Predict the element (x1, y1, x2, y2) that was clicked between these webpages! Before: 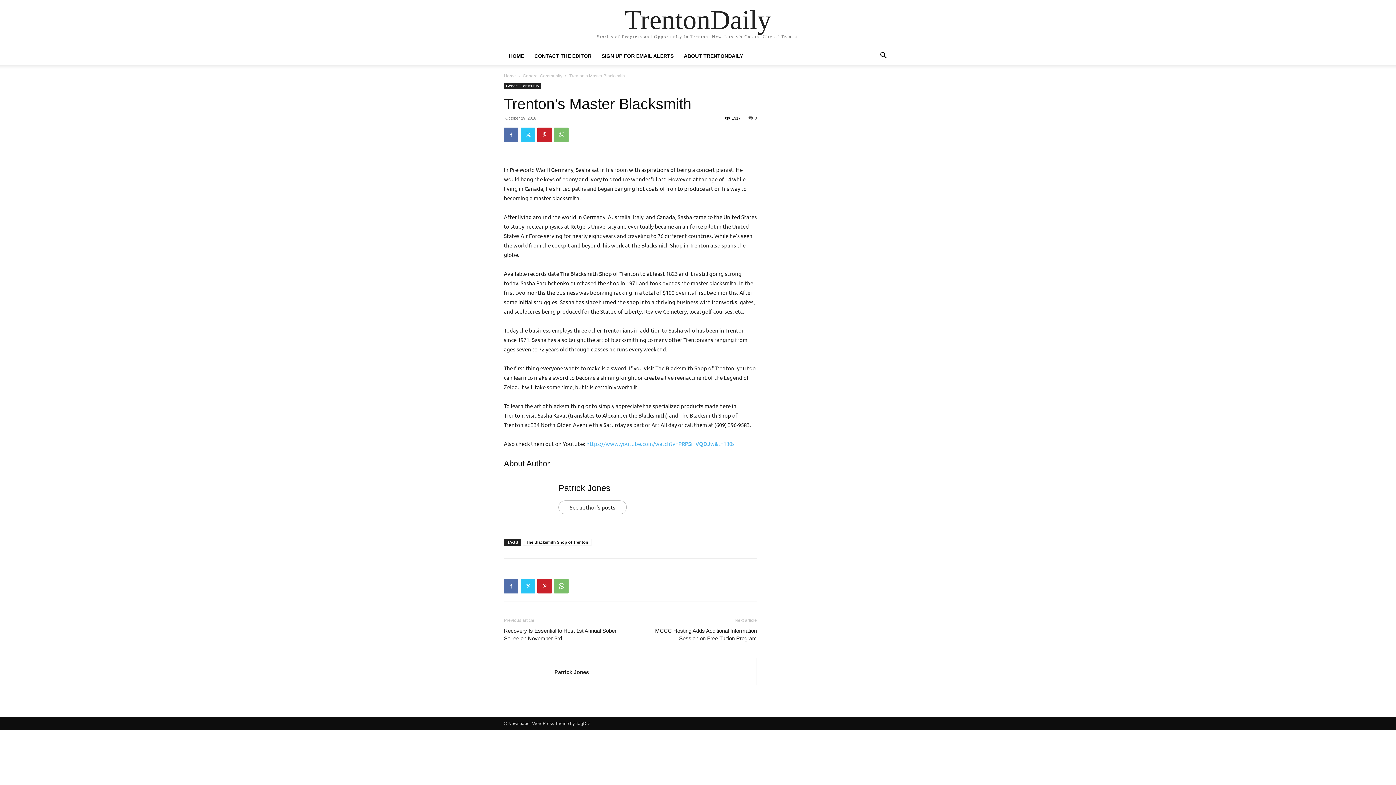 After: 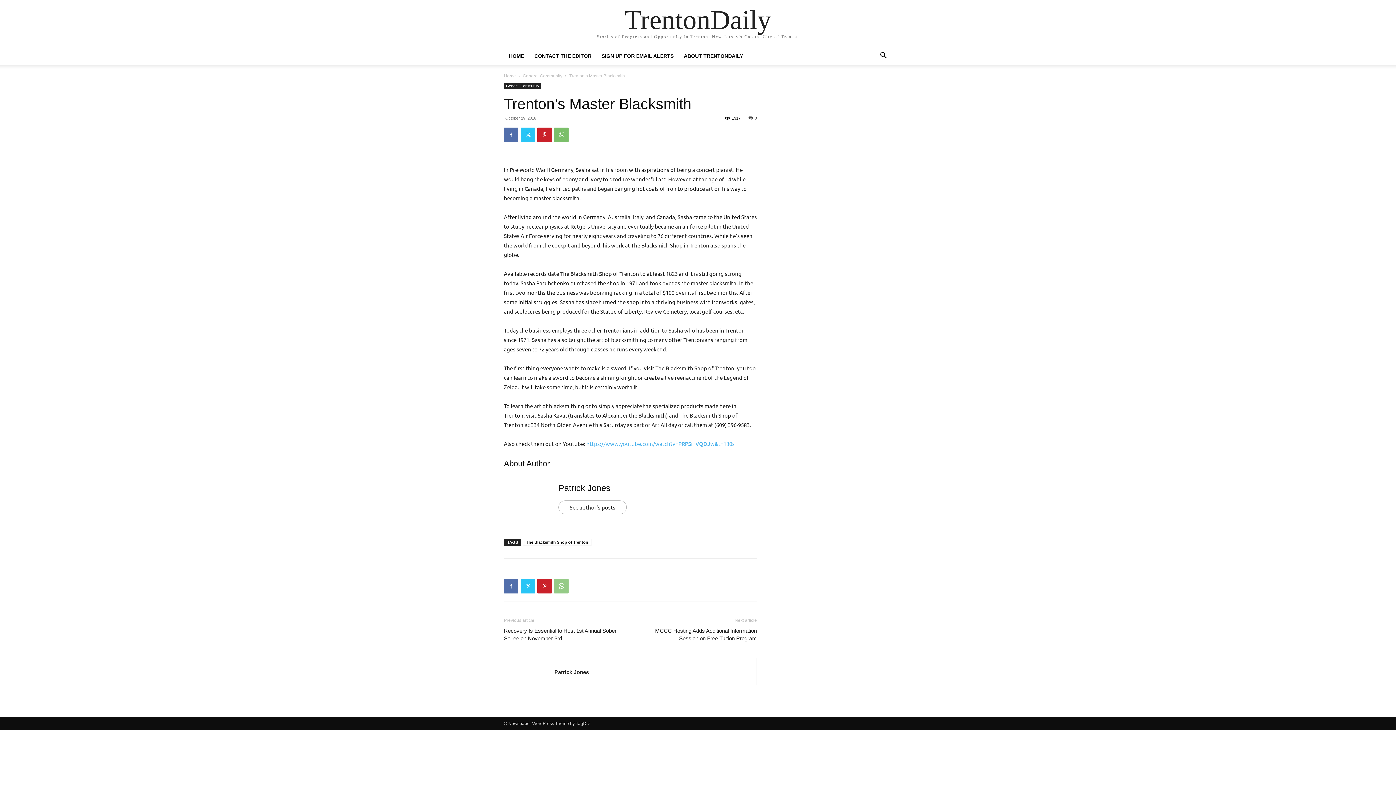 Action: bbox: (554, 579, 568, 593)